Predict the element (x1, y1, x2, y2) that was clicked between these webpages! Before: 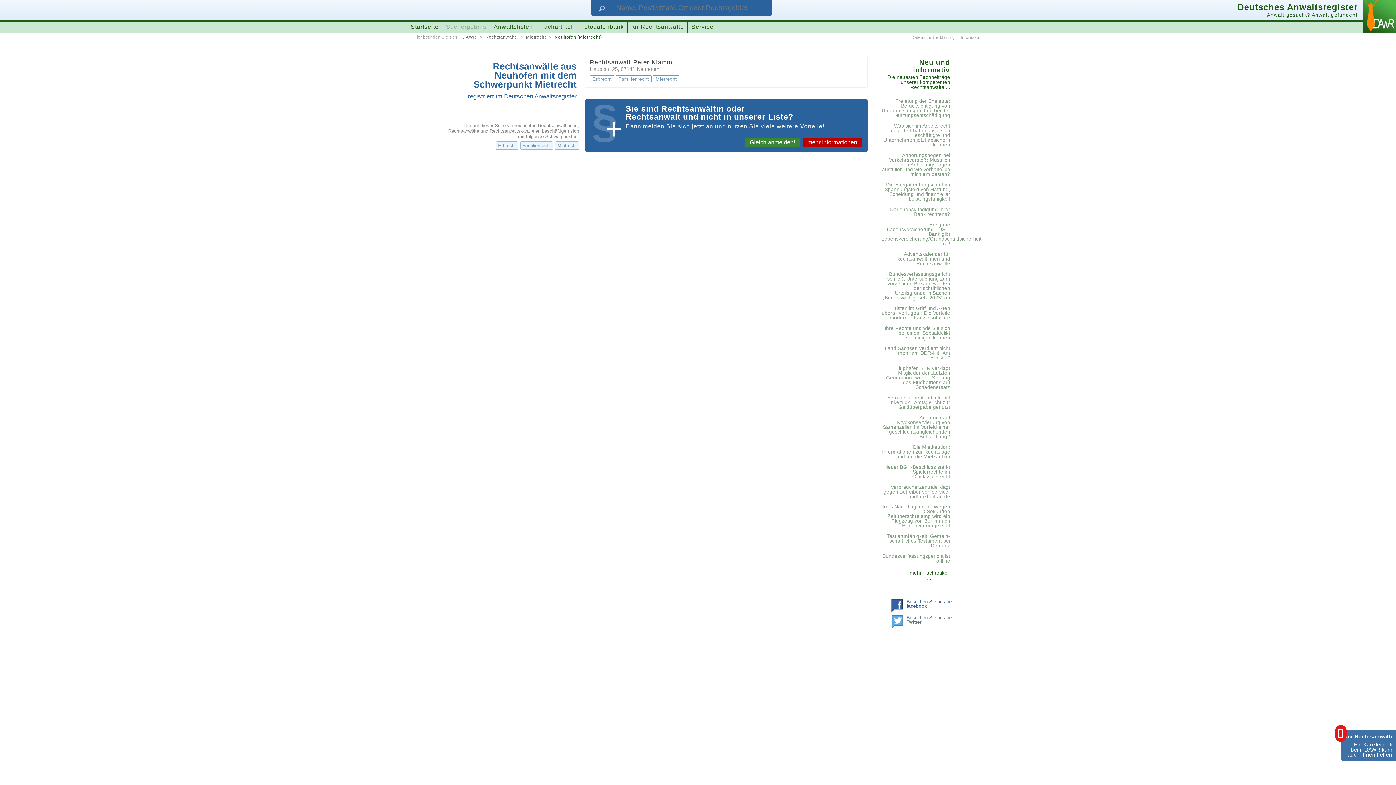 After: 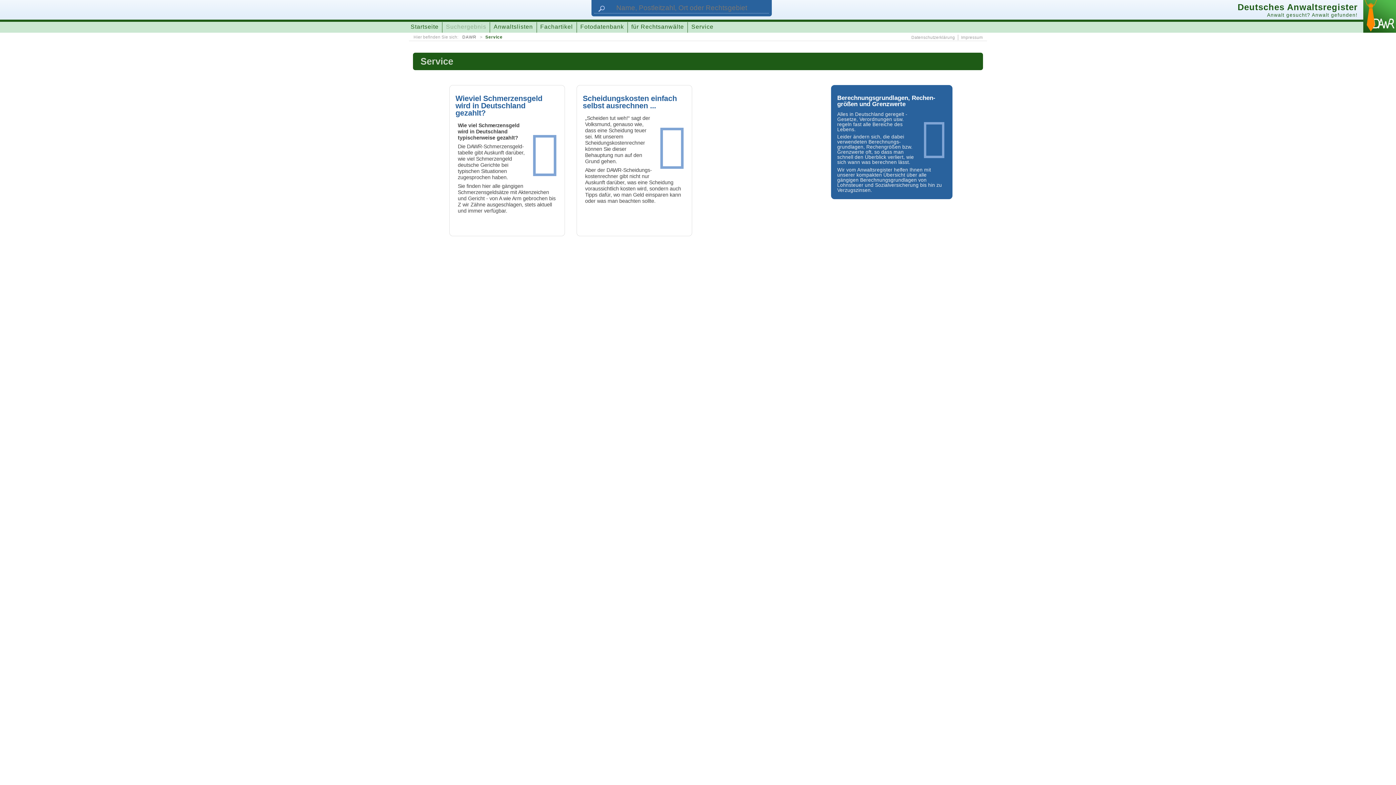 Action: bbox: (688, 22, 717, 32) label: Service